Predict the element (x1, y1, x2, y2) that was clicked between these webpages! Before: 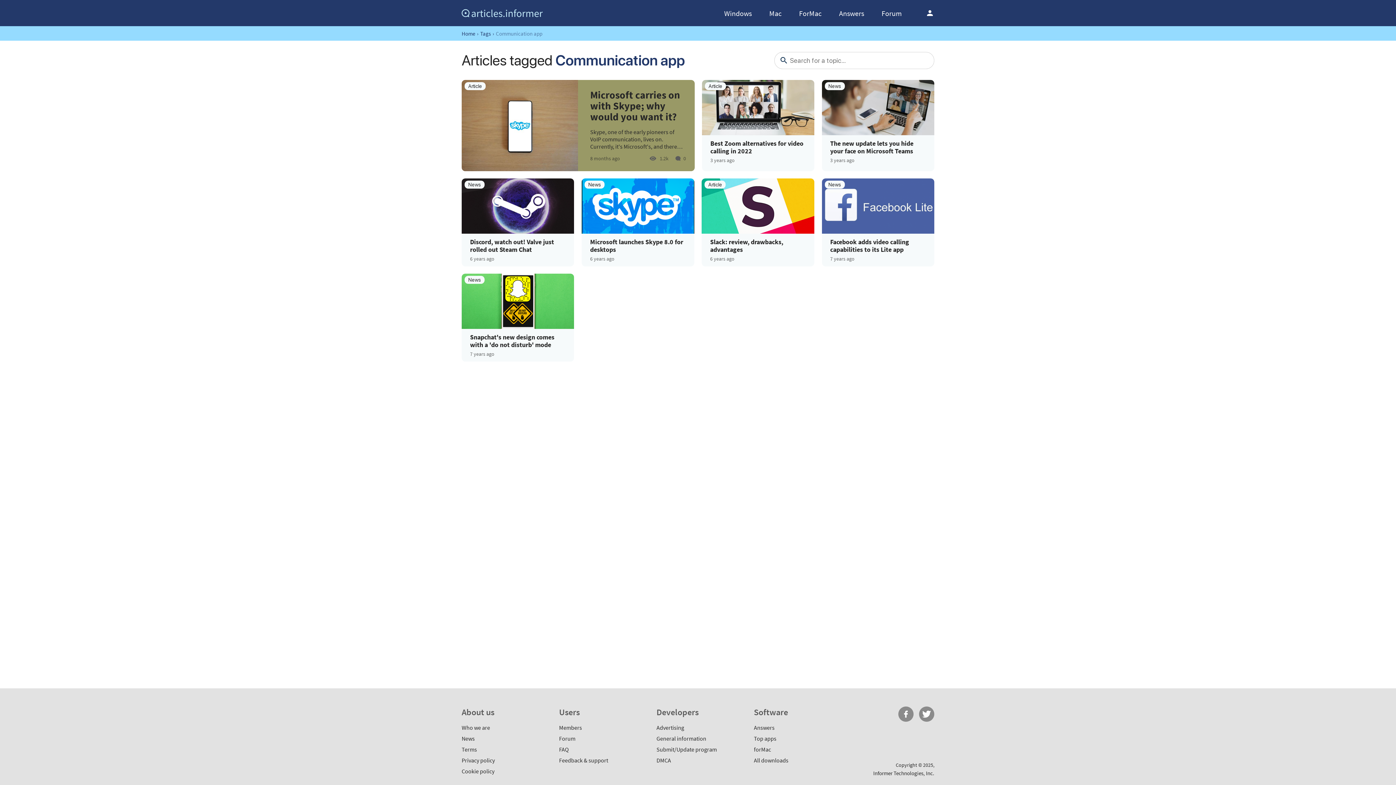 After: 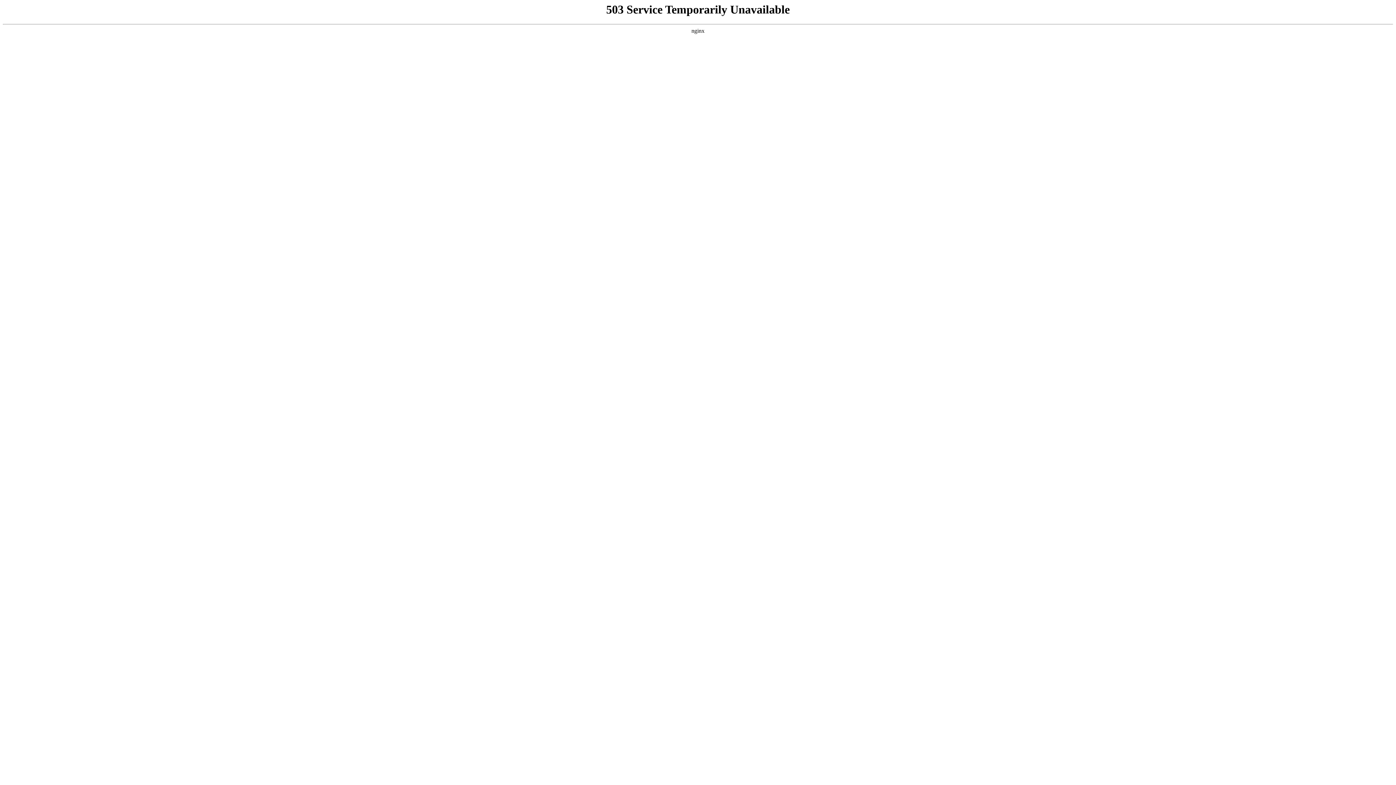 Action: label: Log in / Sign up bbox: (925, 8, 934, 17)